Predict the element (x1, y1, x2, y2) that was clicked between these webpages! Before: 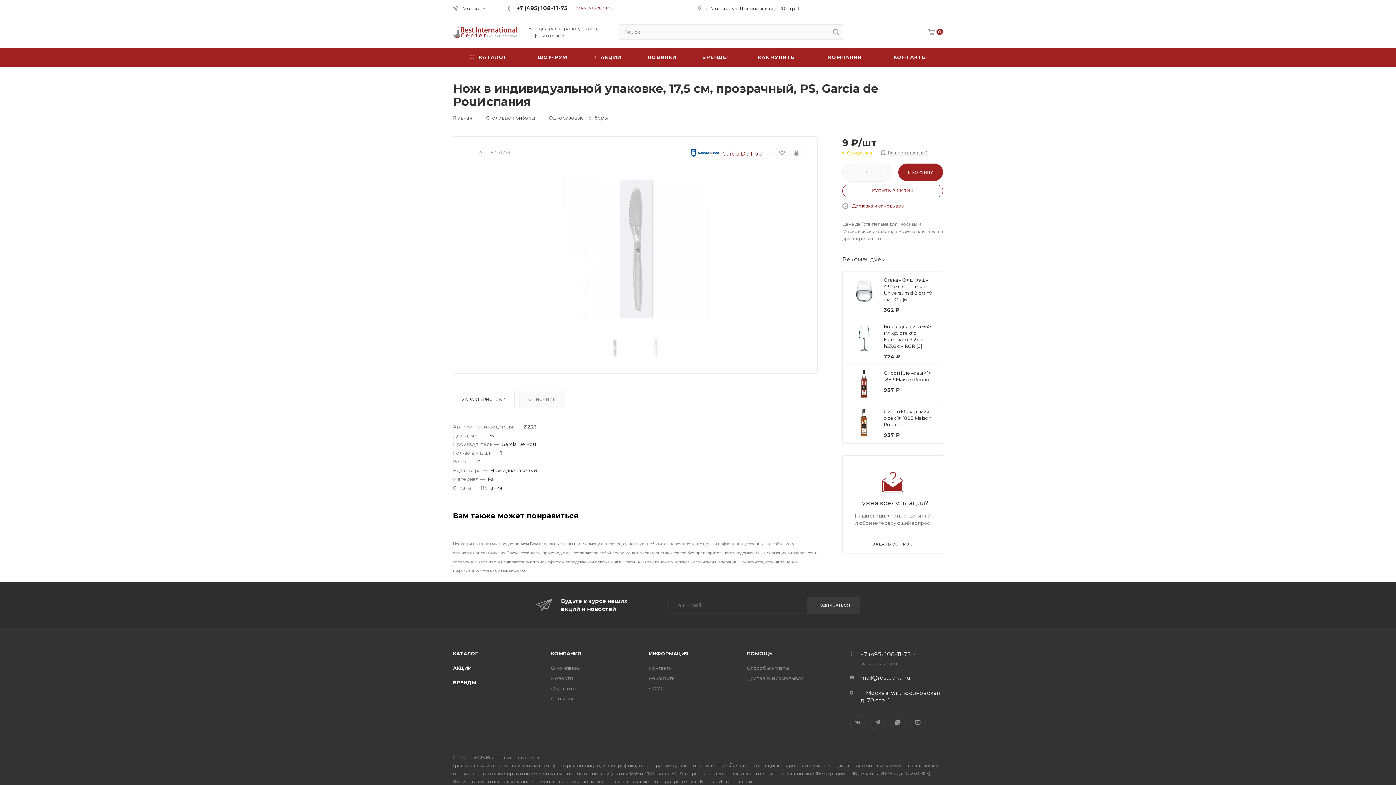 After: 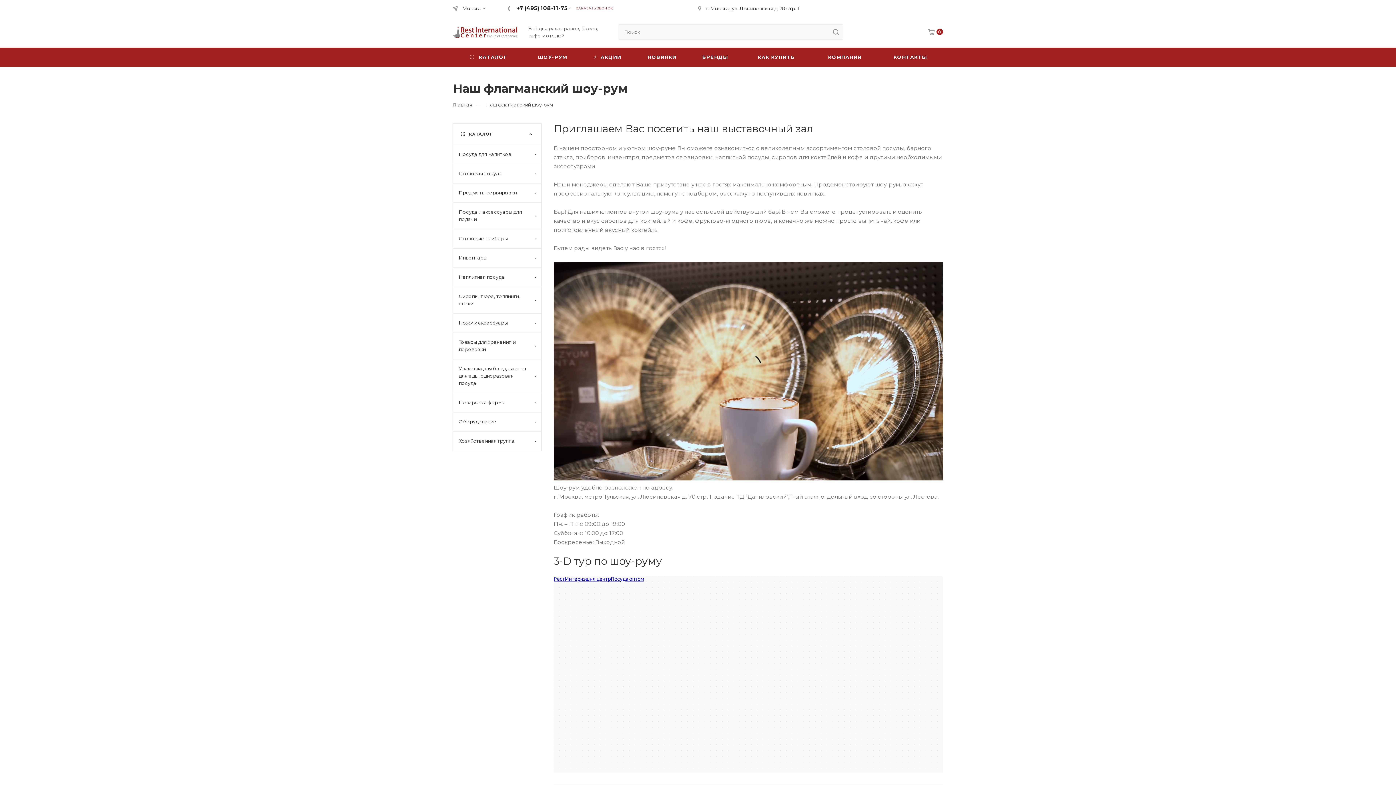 Action: label: ШОУ-РУМ bbox: (524, 47, 581, 66)